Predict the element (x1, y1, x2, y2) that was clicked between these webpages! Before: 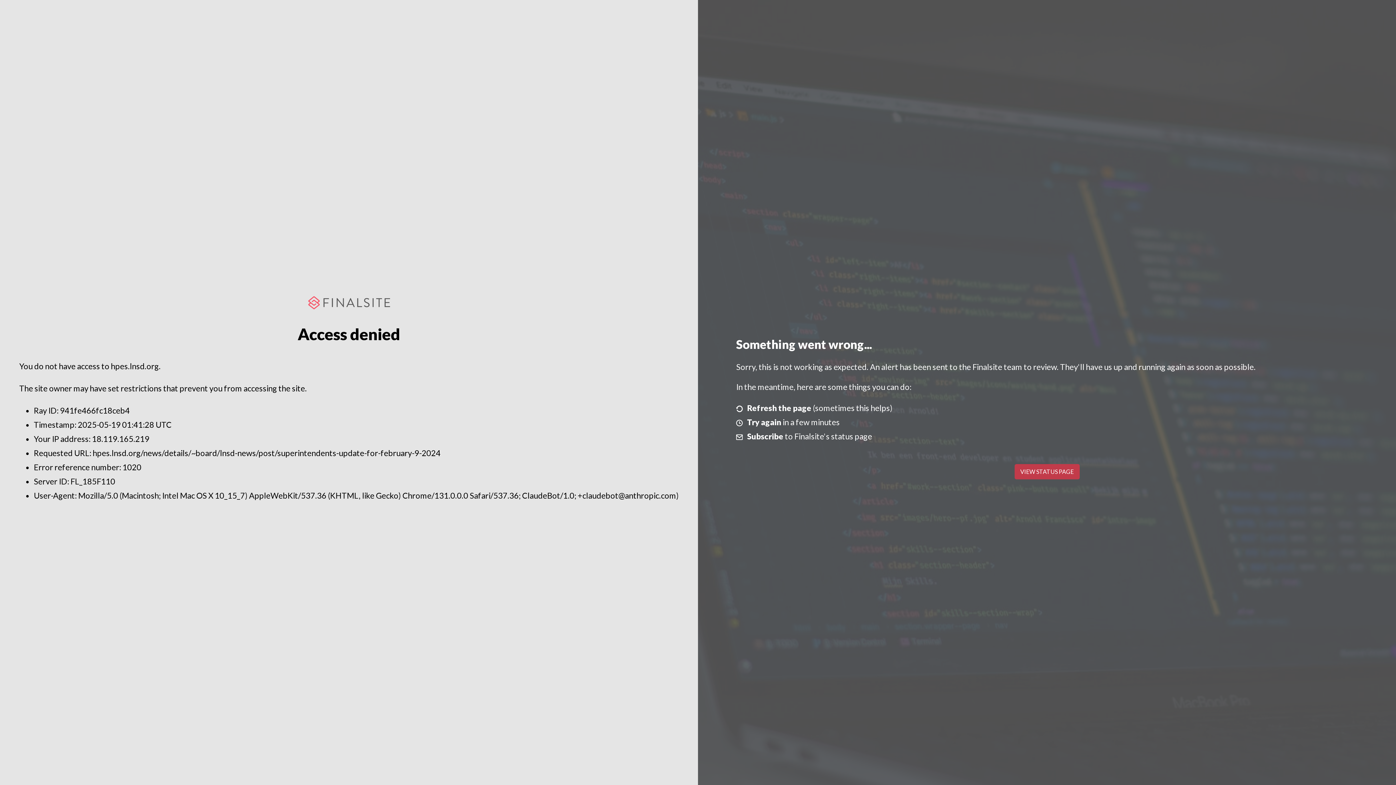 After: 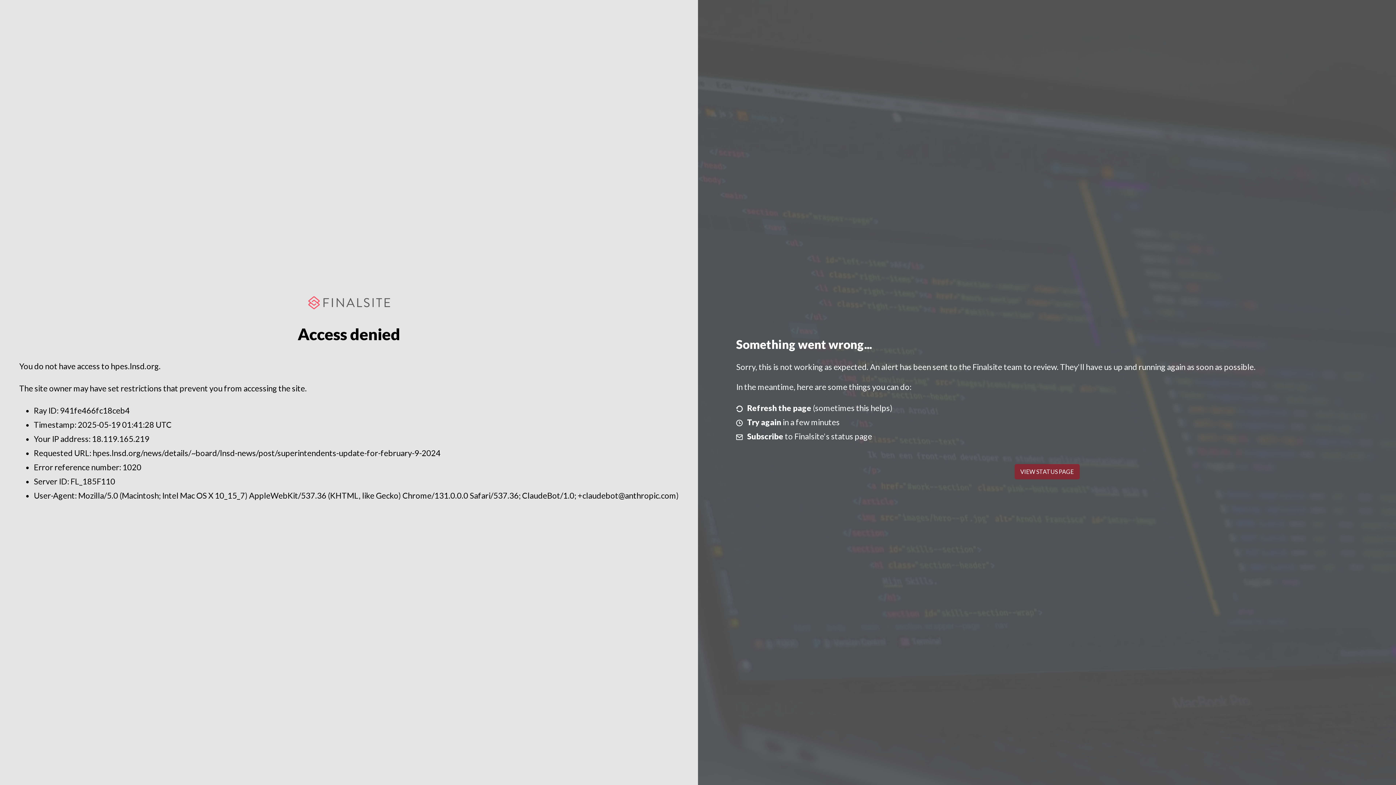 Action: label: VIEW STATUS PAGE bbox: (1014, 464, 1079, 479)